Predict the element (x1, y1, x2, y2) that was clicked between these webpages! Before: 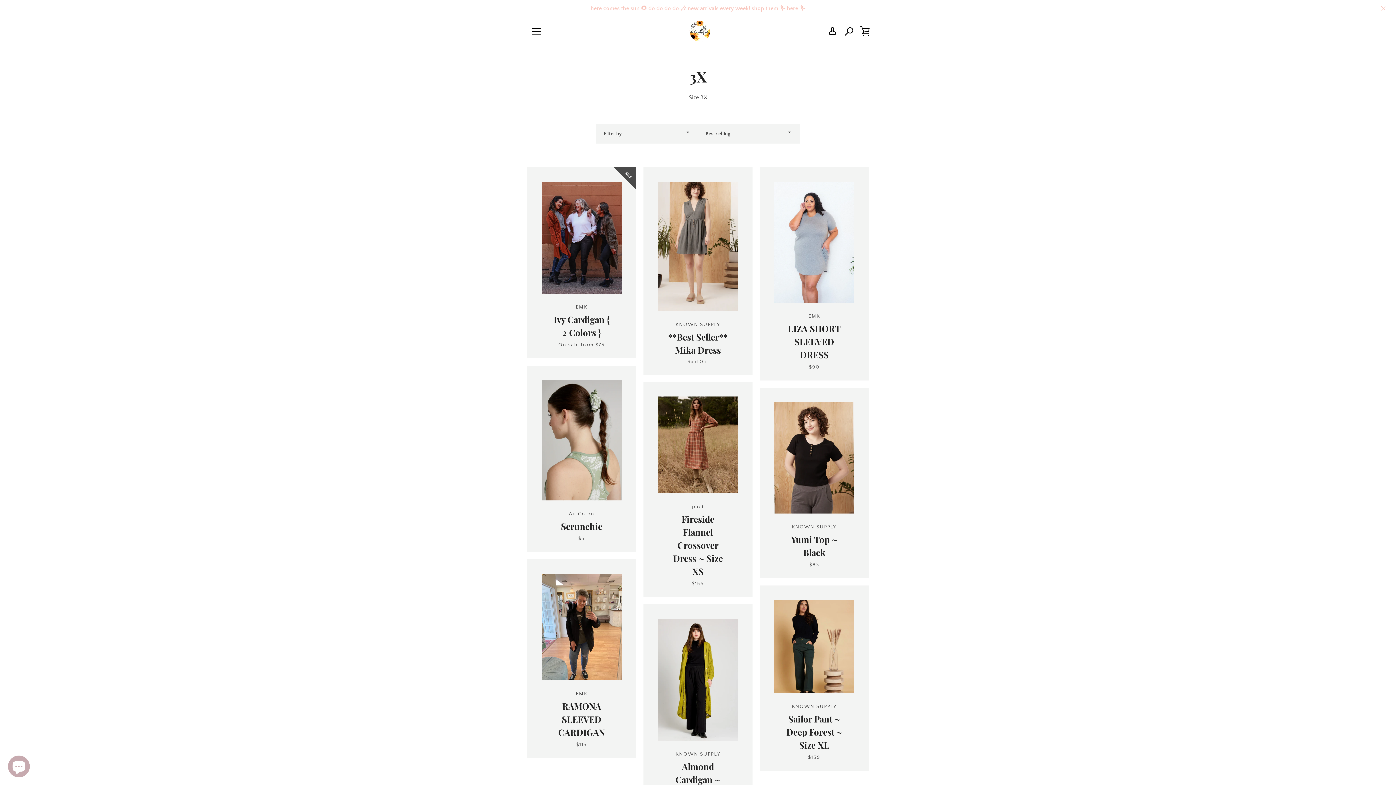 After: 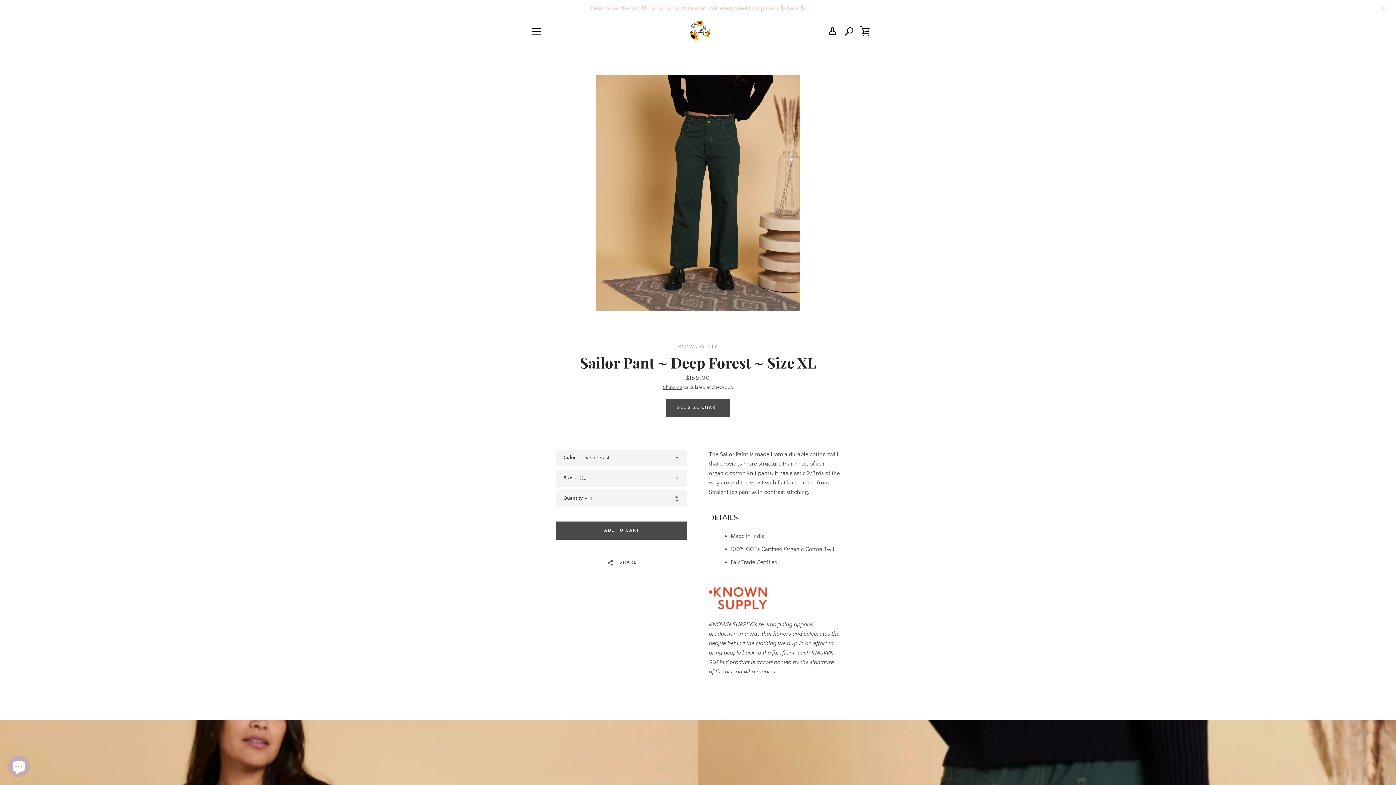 Action: label: KNOWN SUPPLY
Sailor Pant ~ Deep Forest ~ Size XL
$159 bbox: (759, 592, 869, 778)